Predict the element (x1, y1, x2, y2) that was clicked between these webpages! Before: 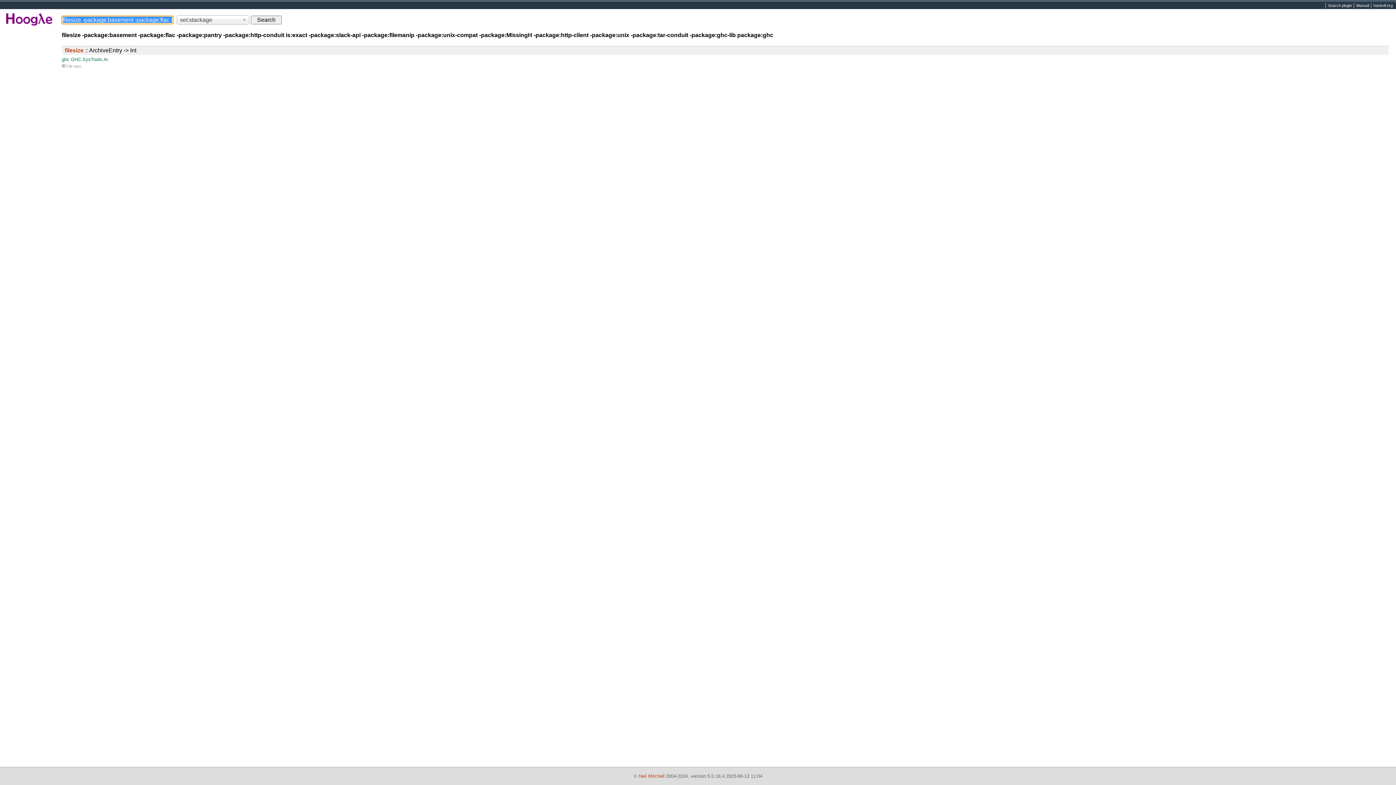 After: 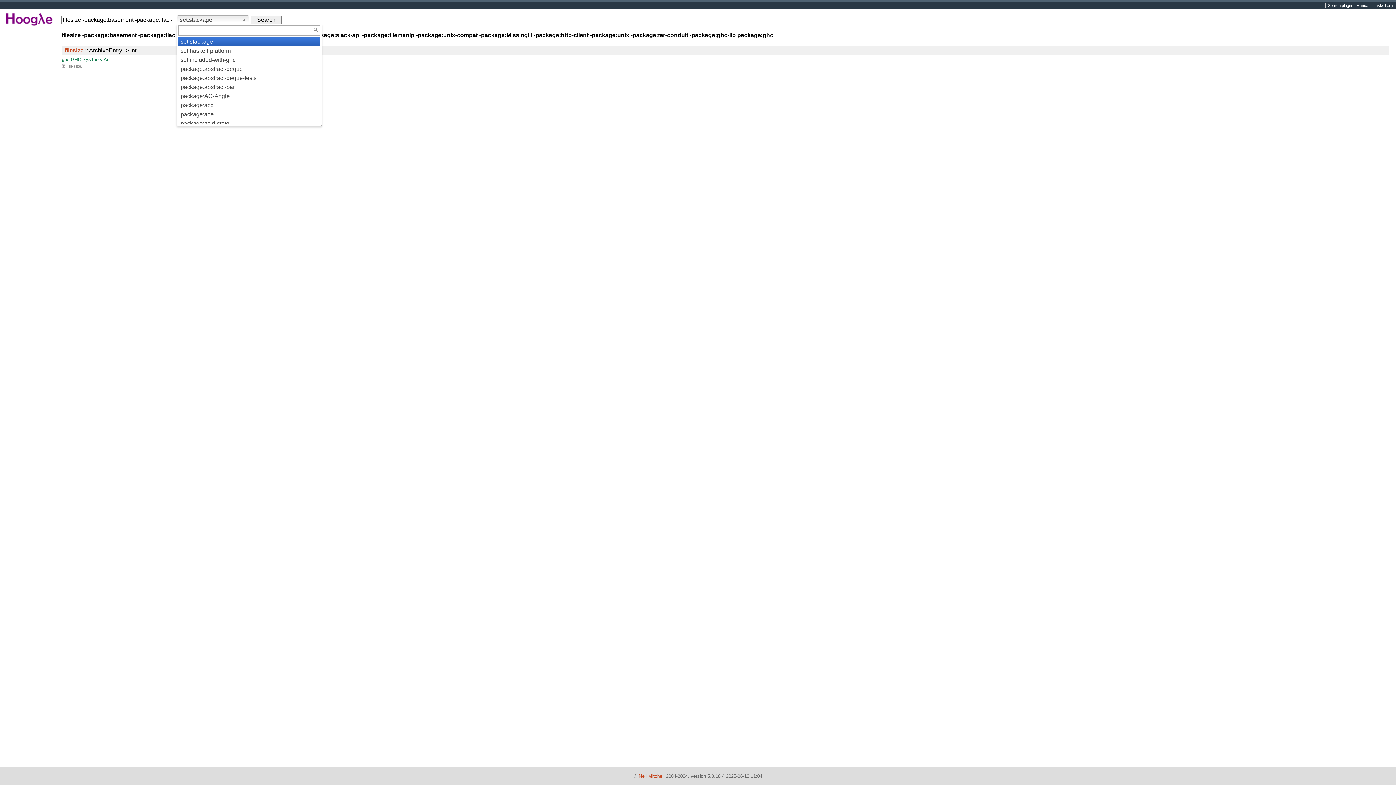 Action: label: set:stackage bbox: (176, 15, 249, 24)